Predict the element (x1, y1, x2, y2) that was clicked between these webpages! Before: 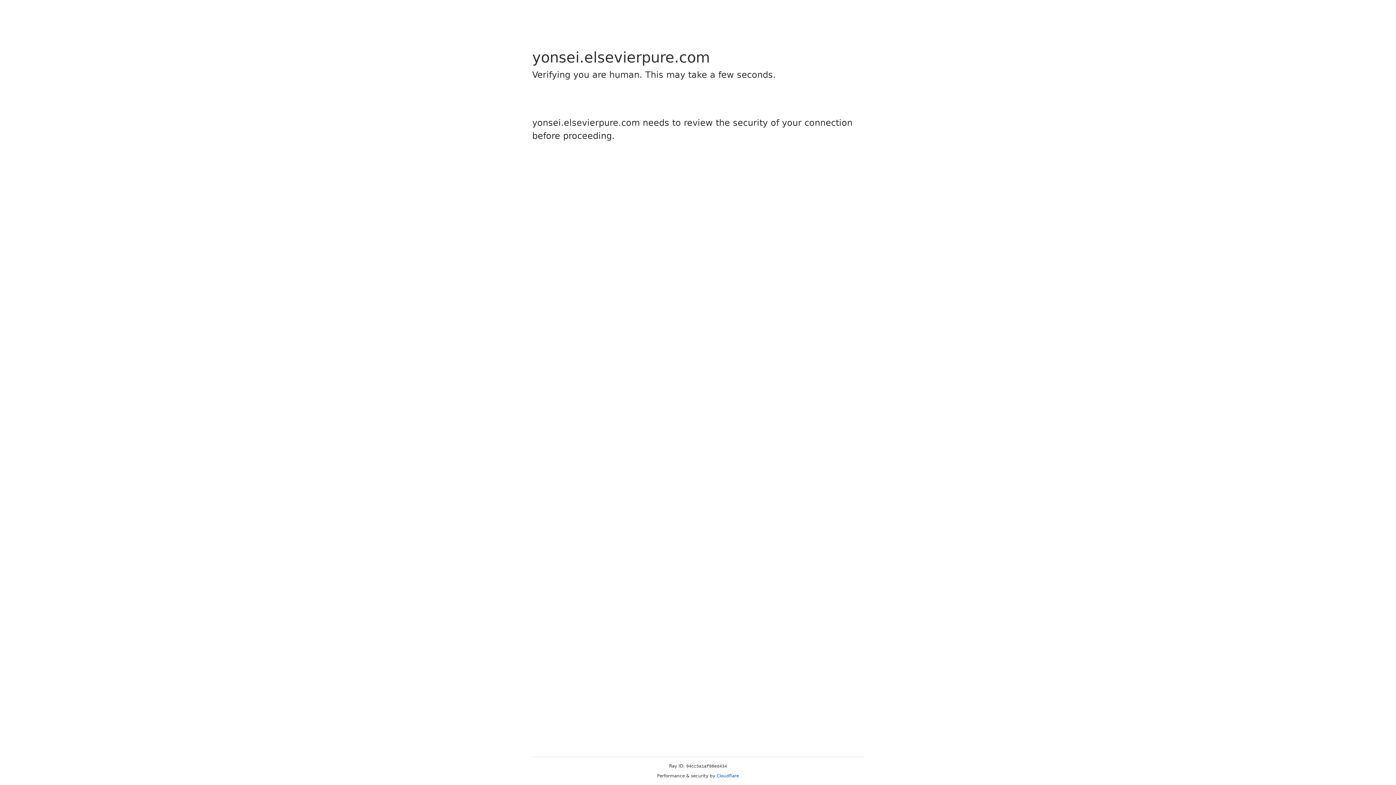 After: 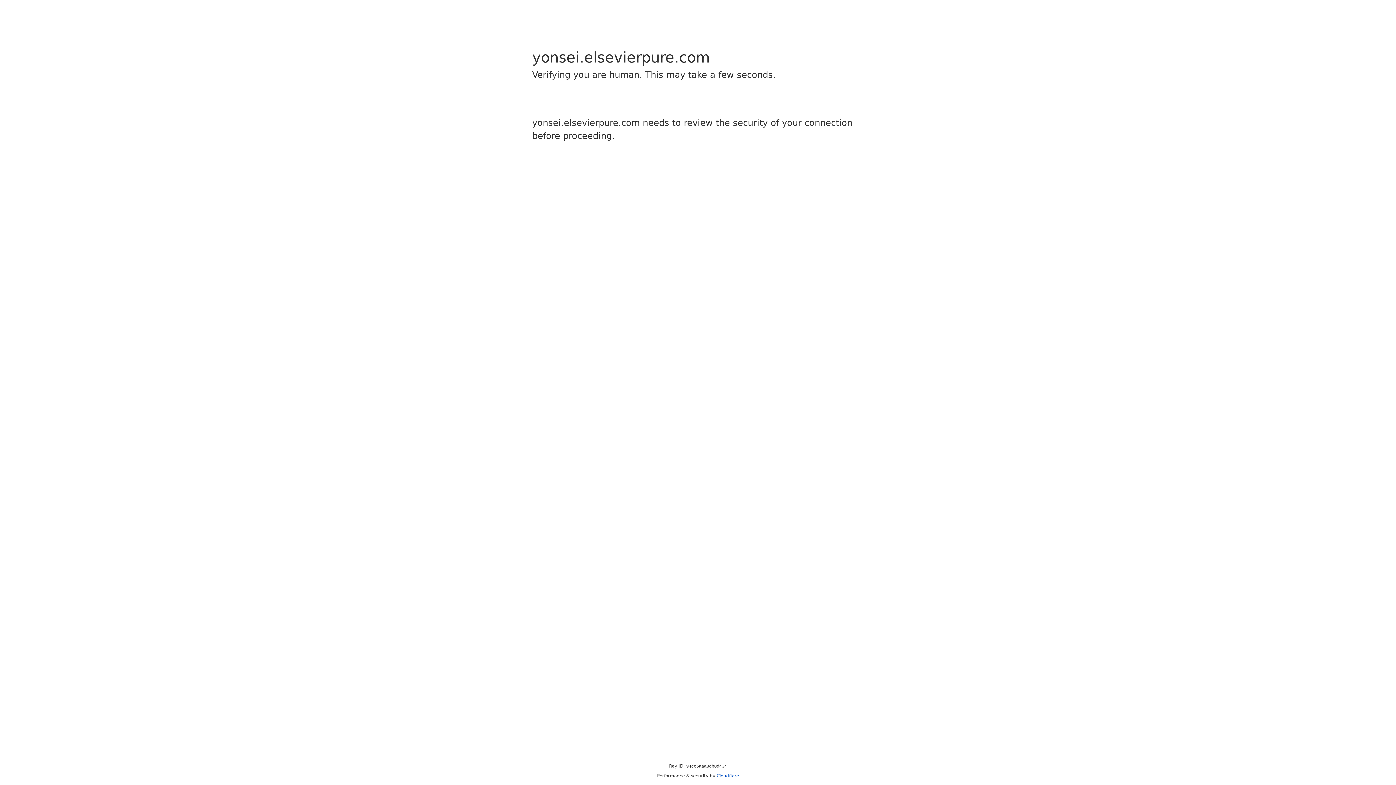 Action: label: Cloudflare bbox: (716, 773, 739, 778)